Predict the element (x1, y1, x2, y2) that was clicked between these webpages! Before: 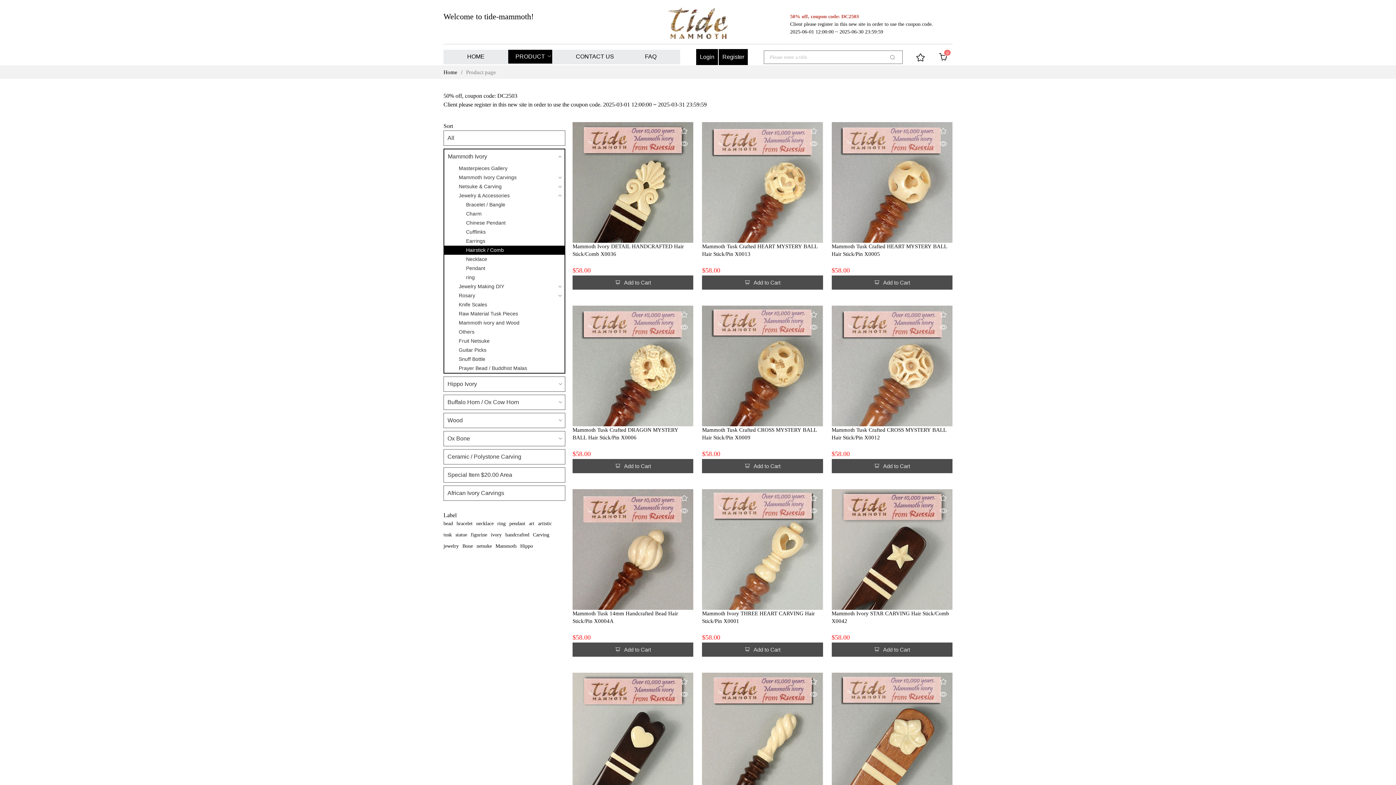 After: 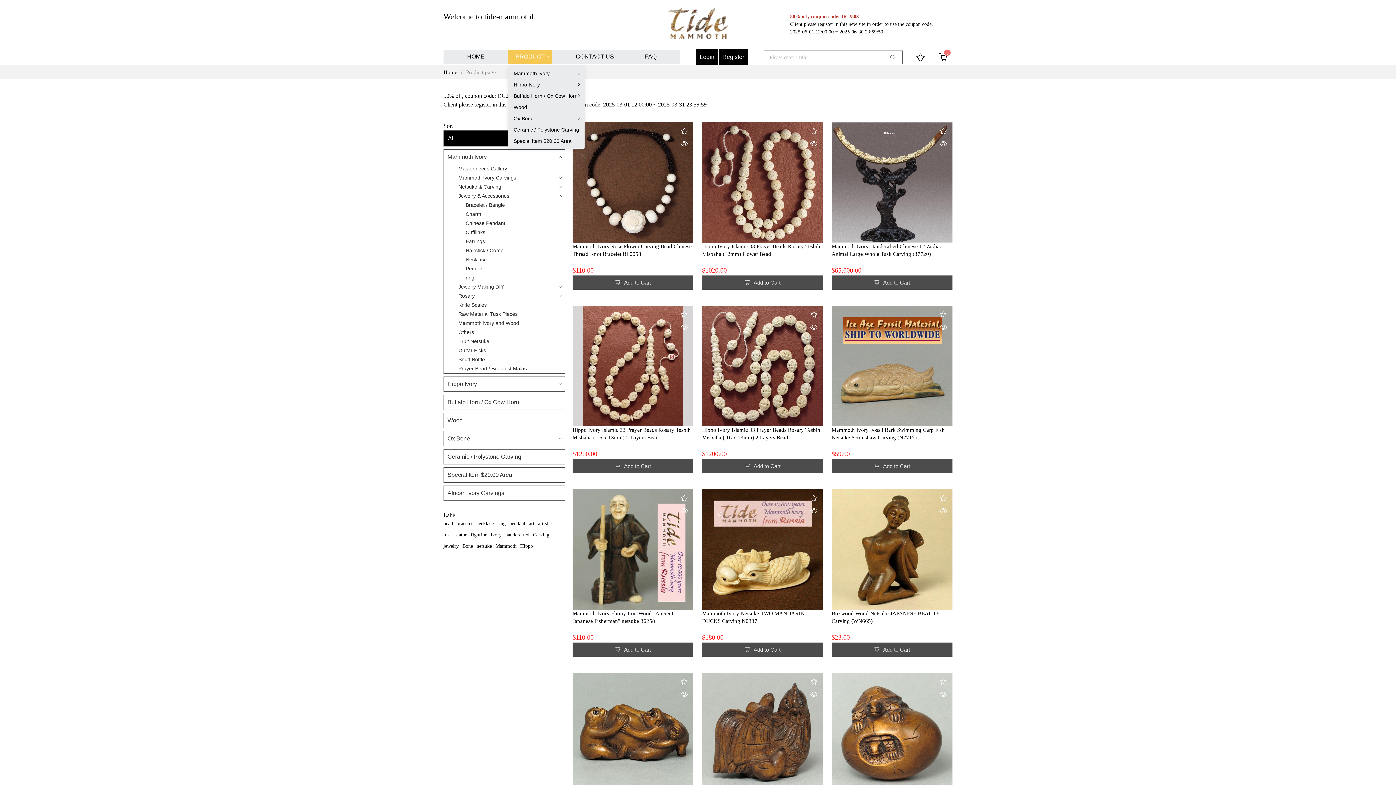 Action: label: PRODUCT bbox: (508, 49, 552, 63)